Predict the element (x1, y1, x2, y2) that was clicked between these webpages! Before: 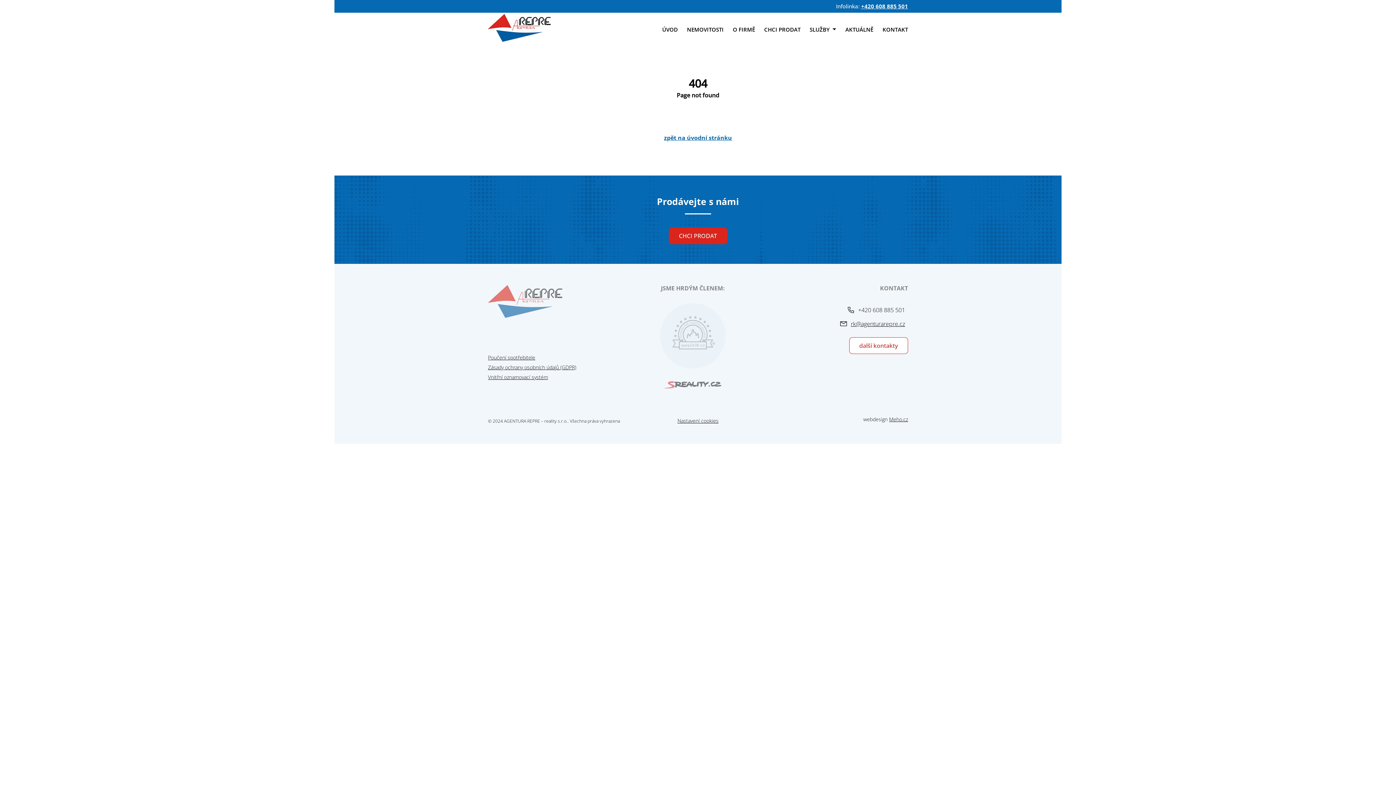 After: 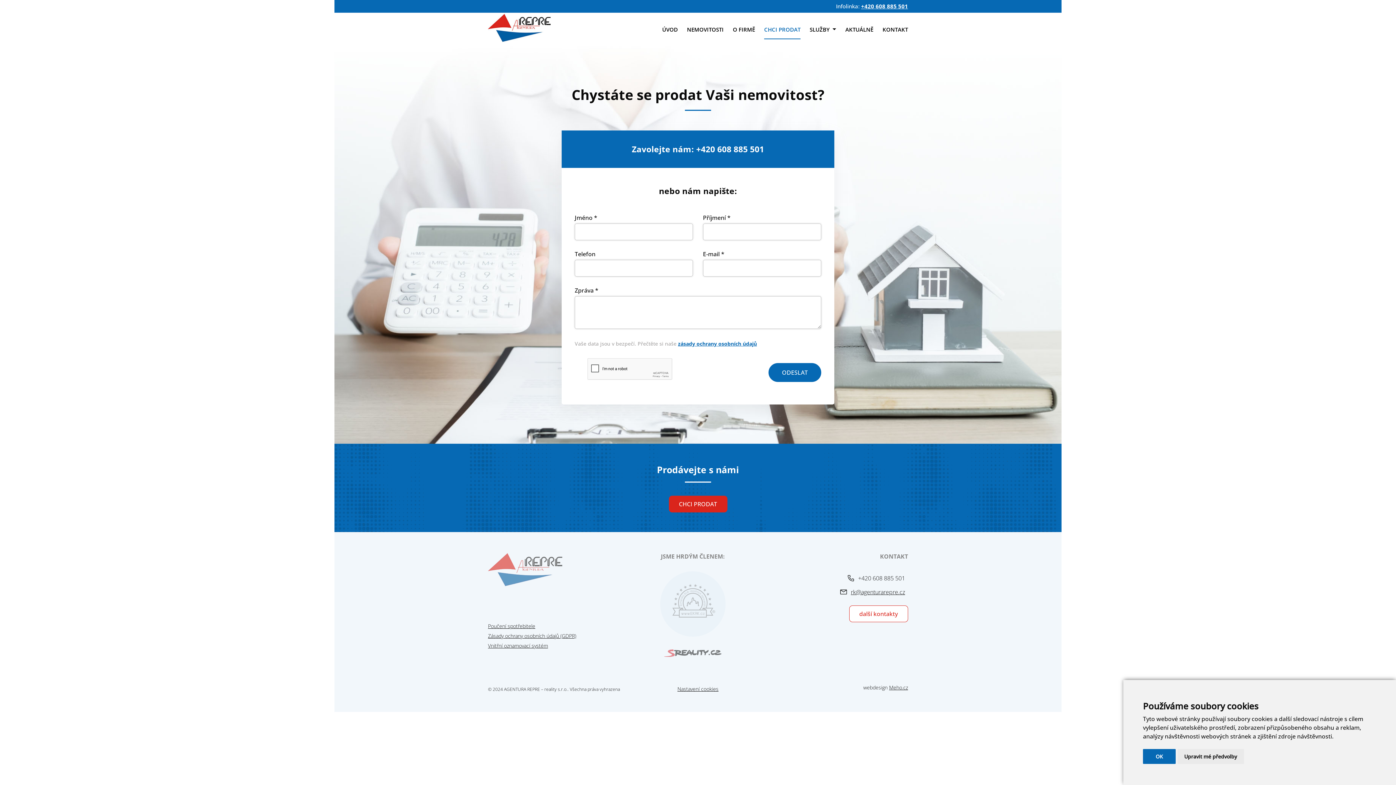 Action: bbox: (764, 12, 800, 45) label: CHCI PRODAT